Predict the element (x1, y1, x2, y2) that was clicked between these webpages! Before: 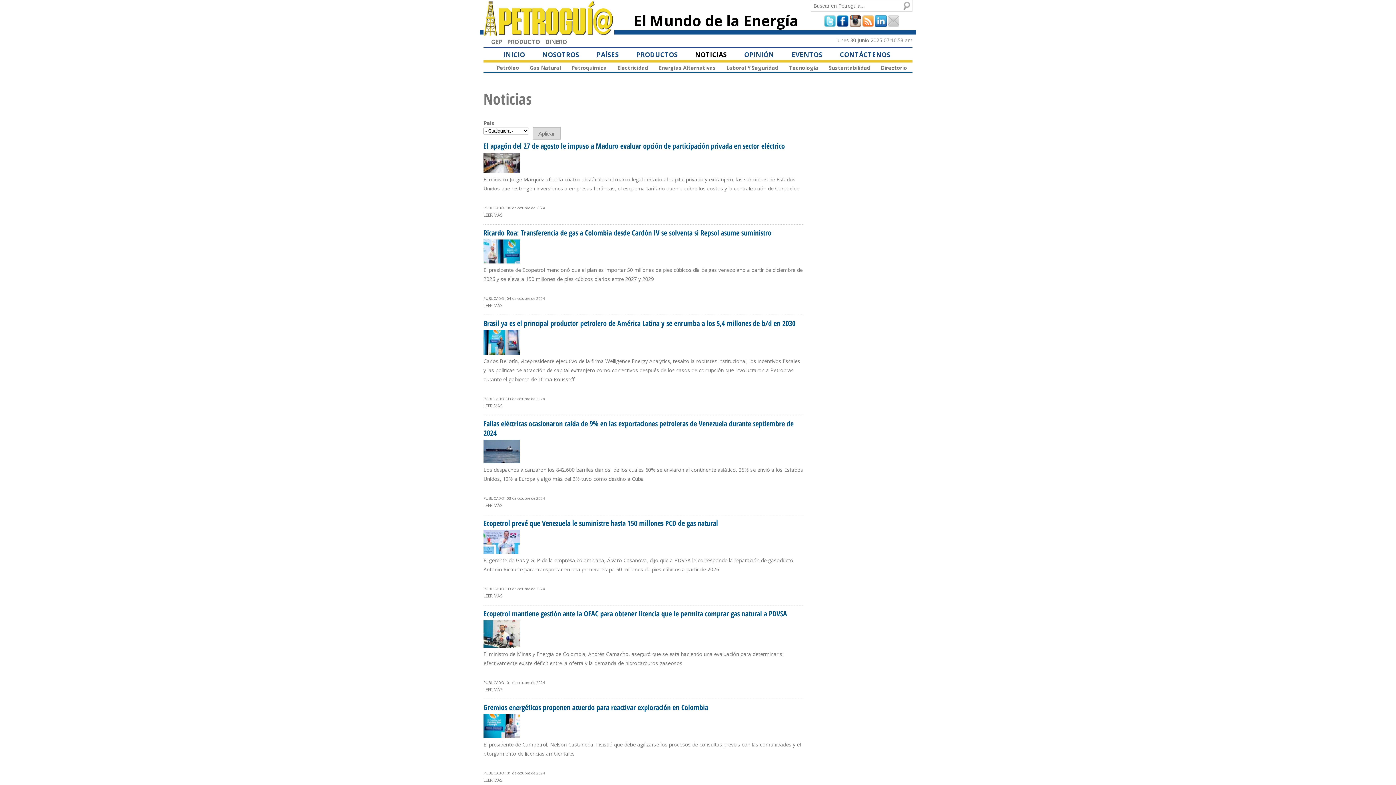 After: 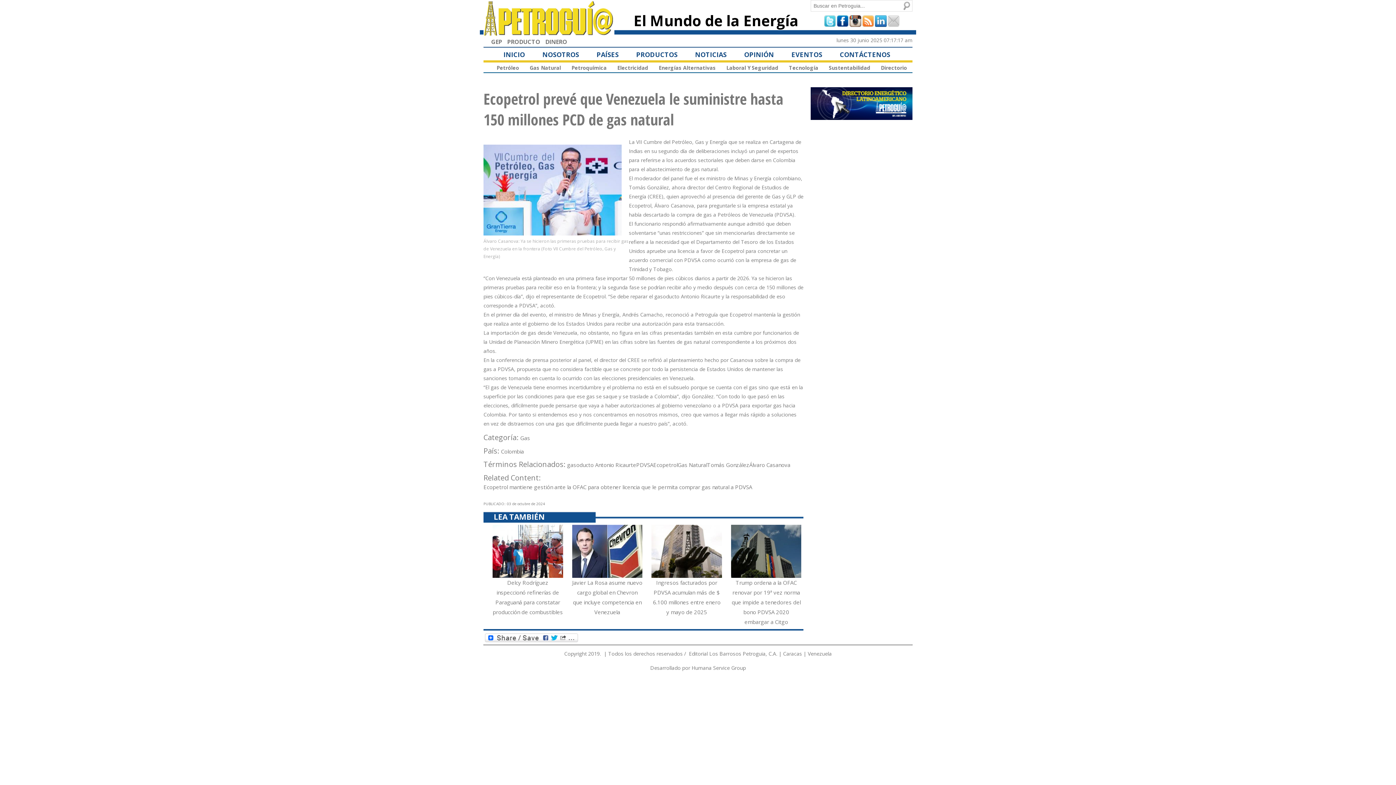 Action: bbox: (483, 548, 520, 553)